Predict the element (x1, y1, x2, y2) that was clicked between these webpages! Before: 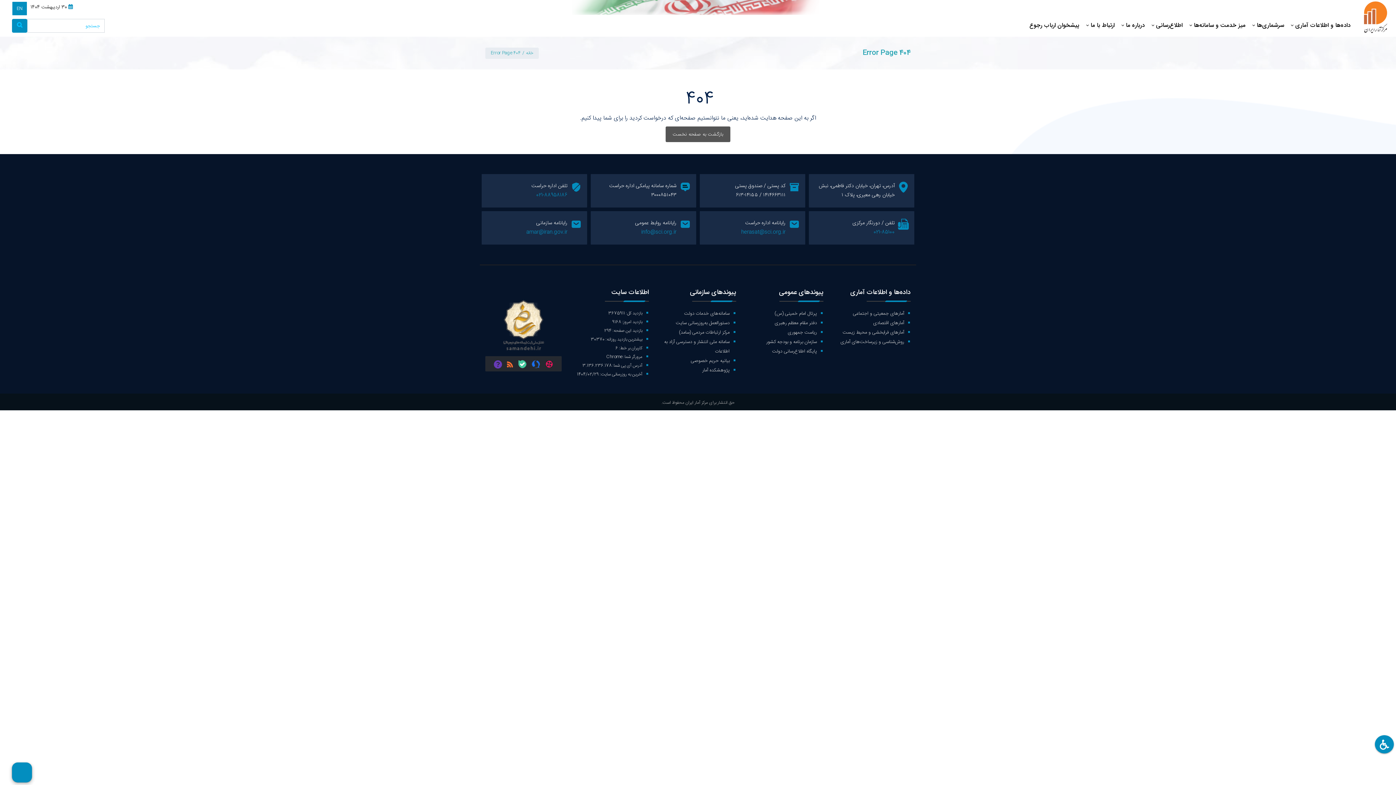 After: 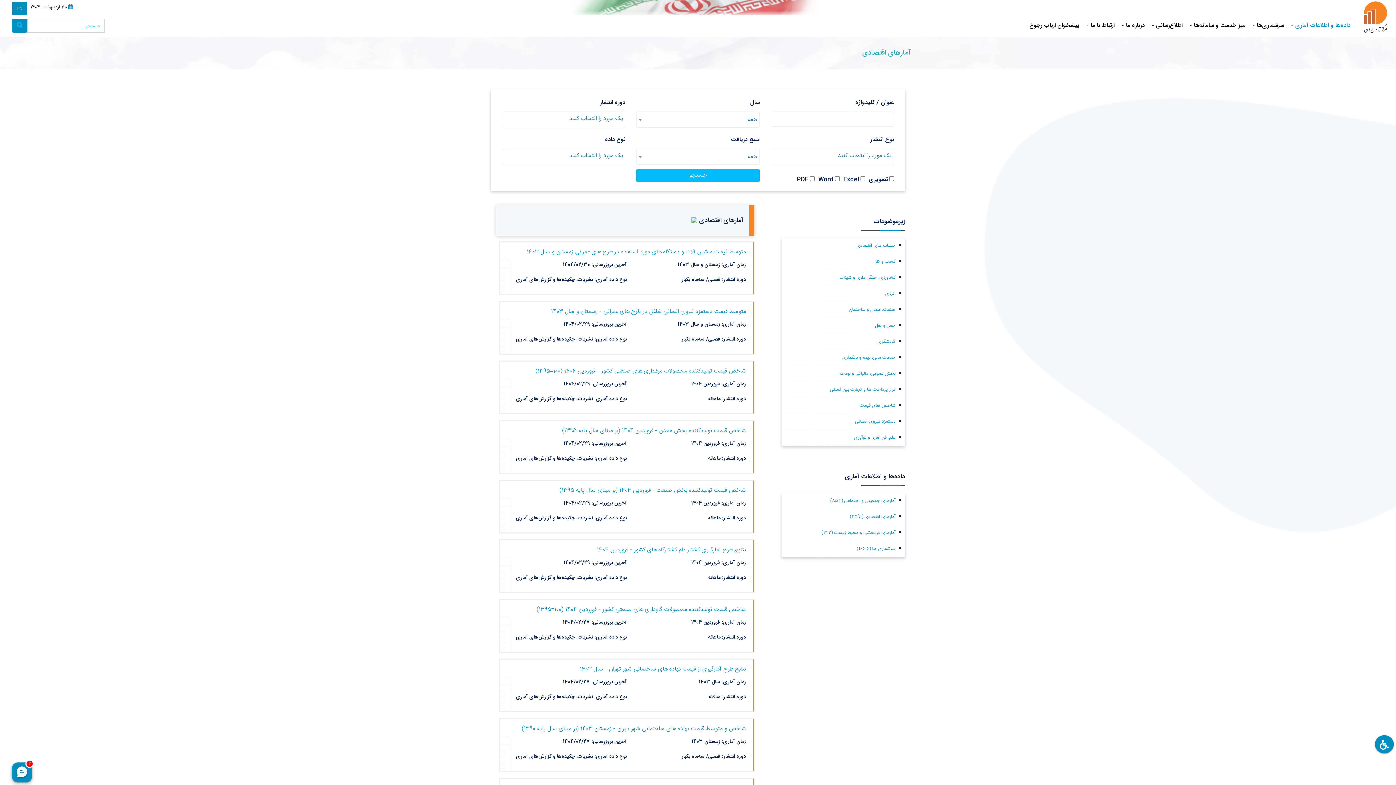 Action: label: آمارهای اقتصادی bbox: (873, 319, 904, 327)